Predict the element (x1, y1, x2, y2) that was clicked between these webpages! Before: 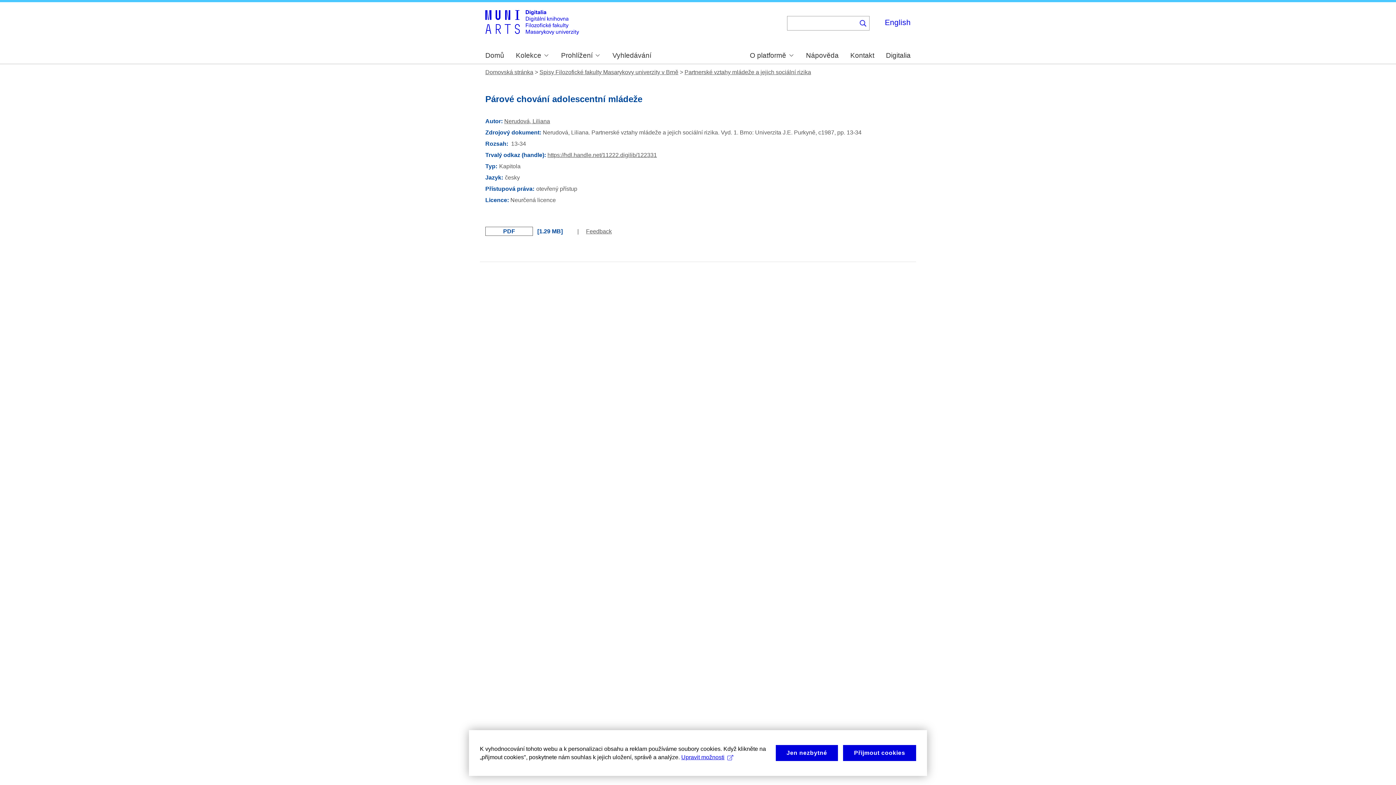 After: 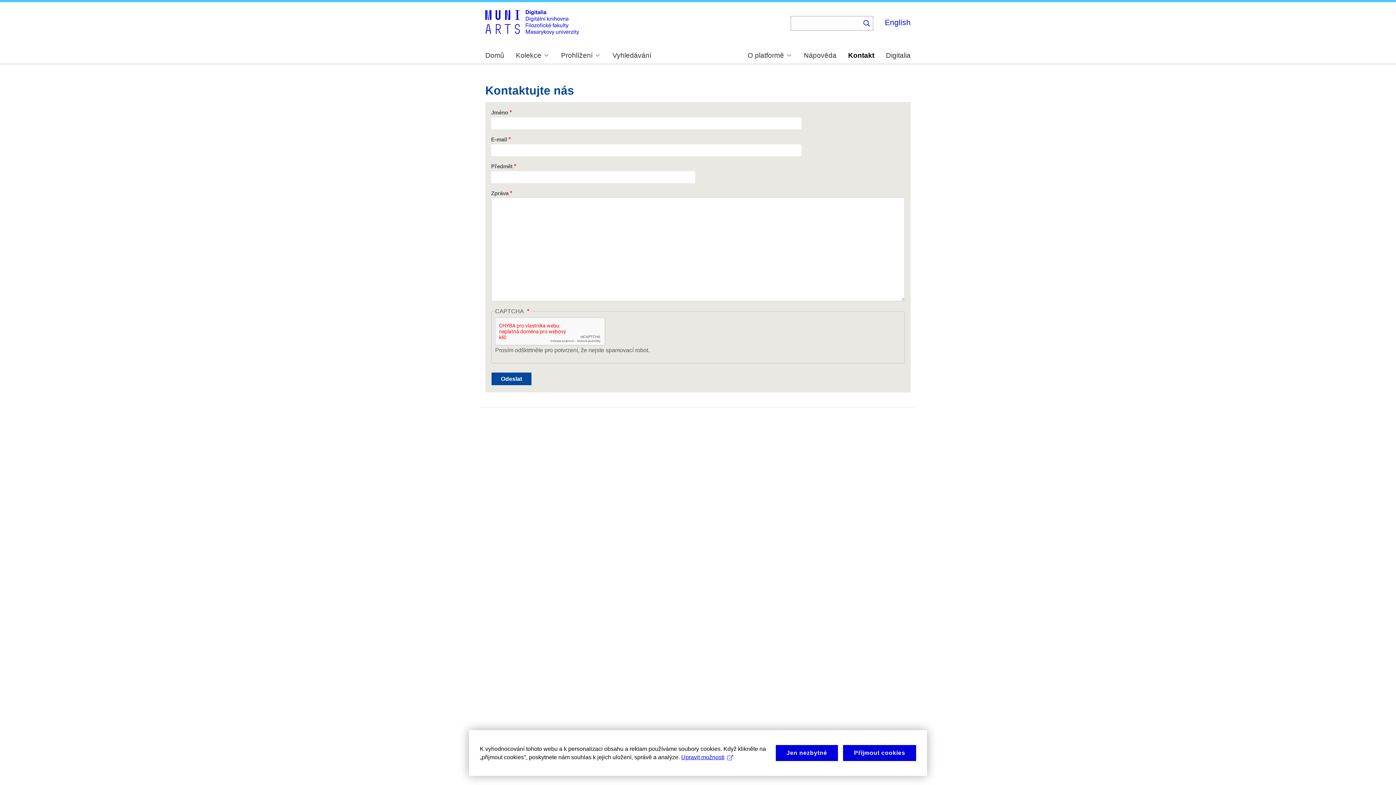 Action: label: Kontakt bbox: (850, 52, 874, 59)